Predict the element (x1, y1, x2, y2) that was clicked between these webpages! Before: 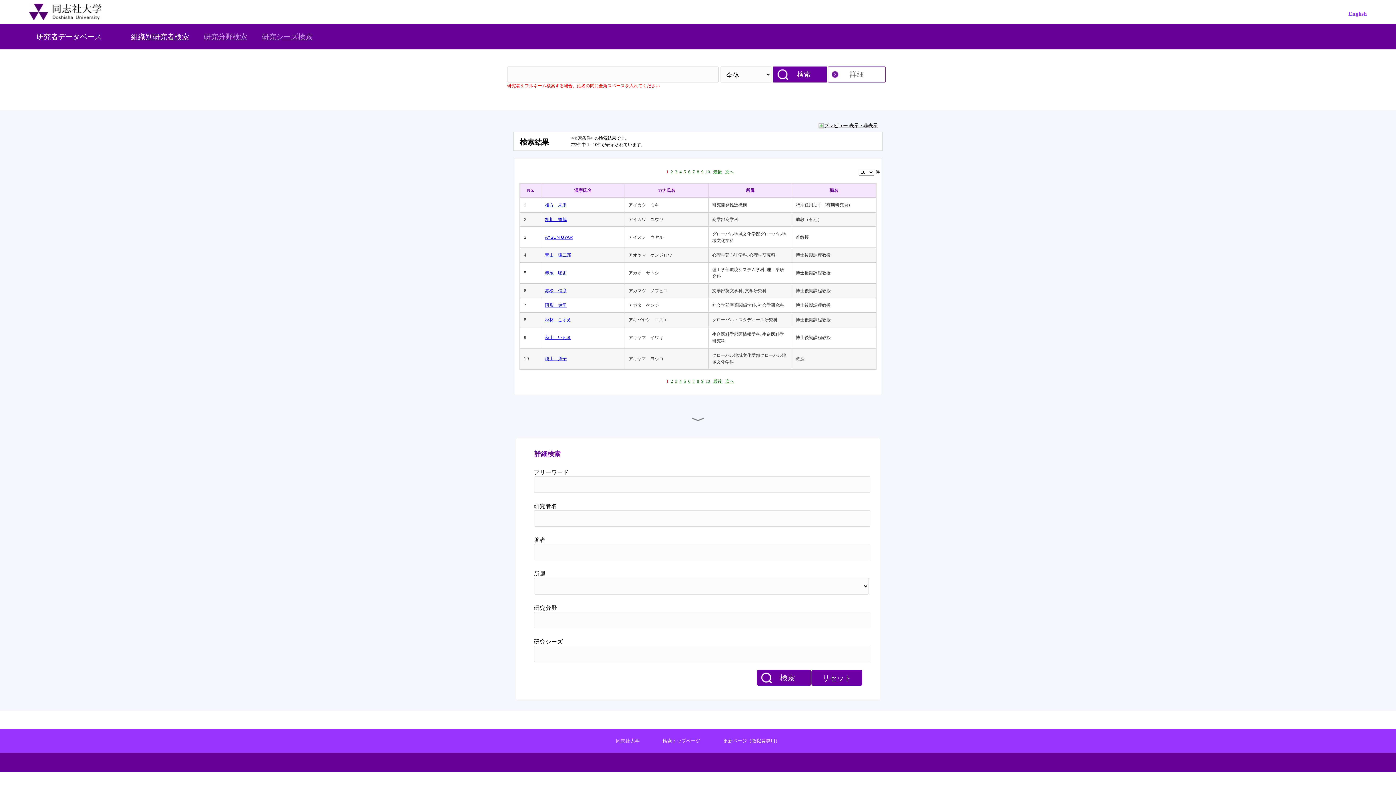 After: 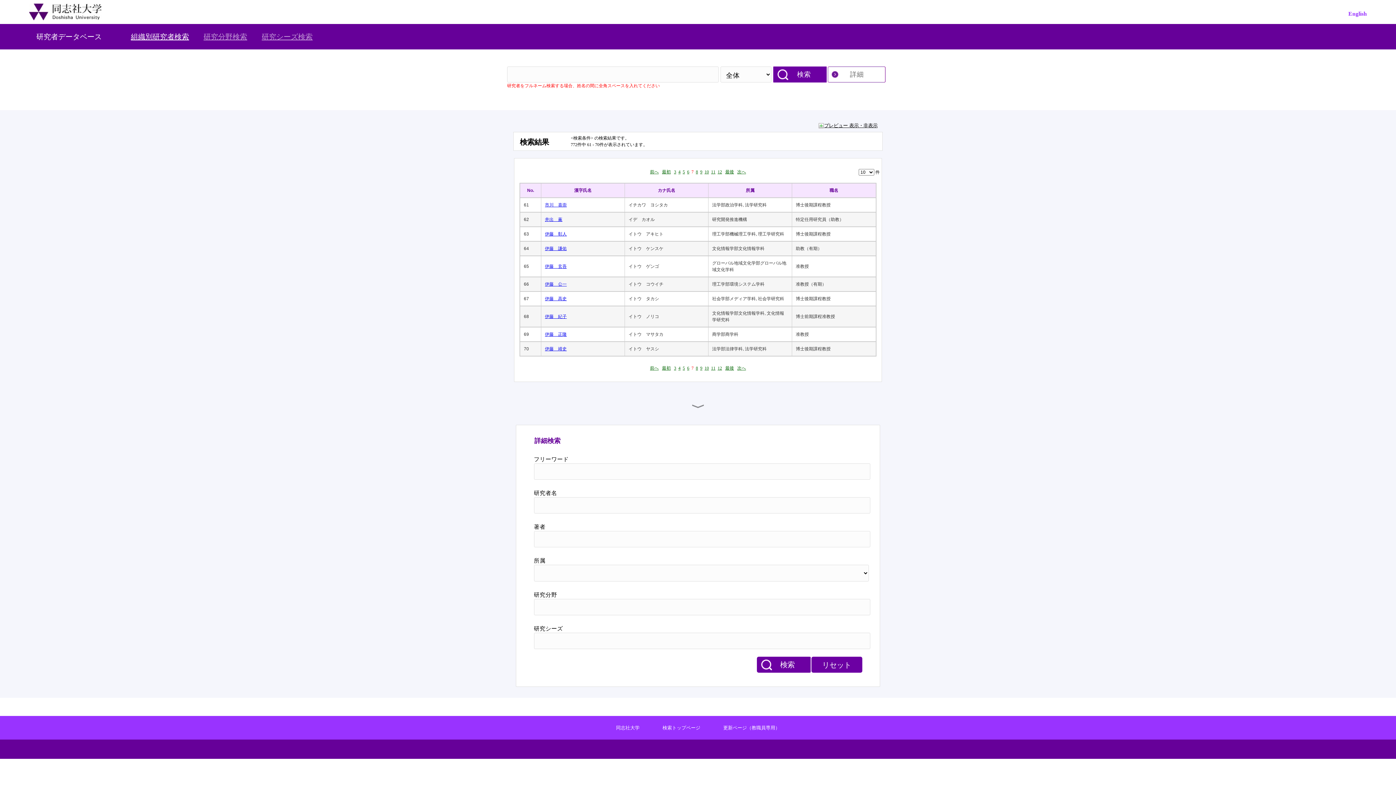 Action: label: 7 bbox: (692, 378, 694, 384)